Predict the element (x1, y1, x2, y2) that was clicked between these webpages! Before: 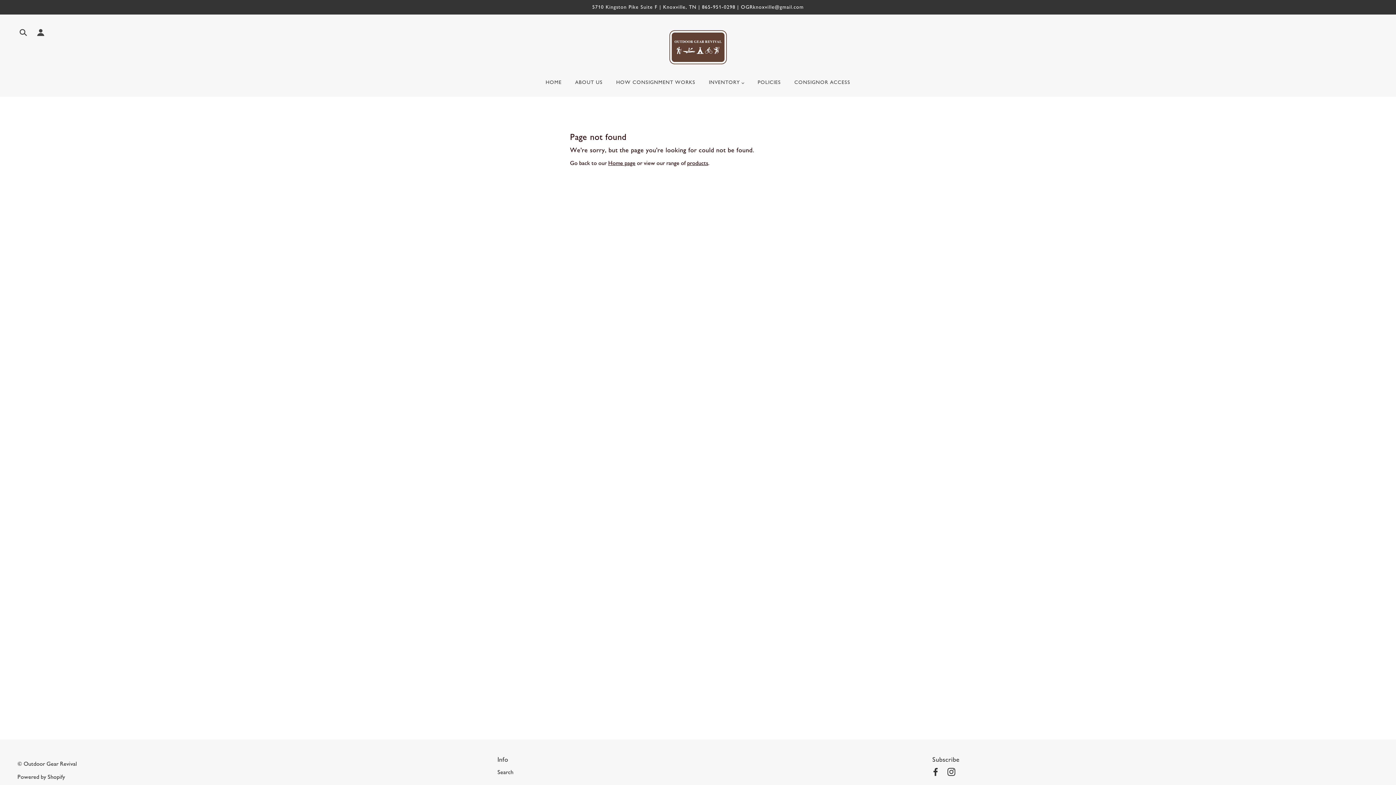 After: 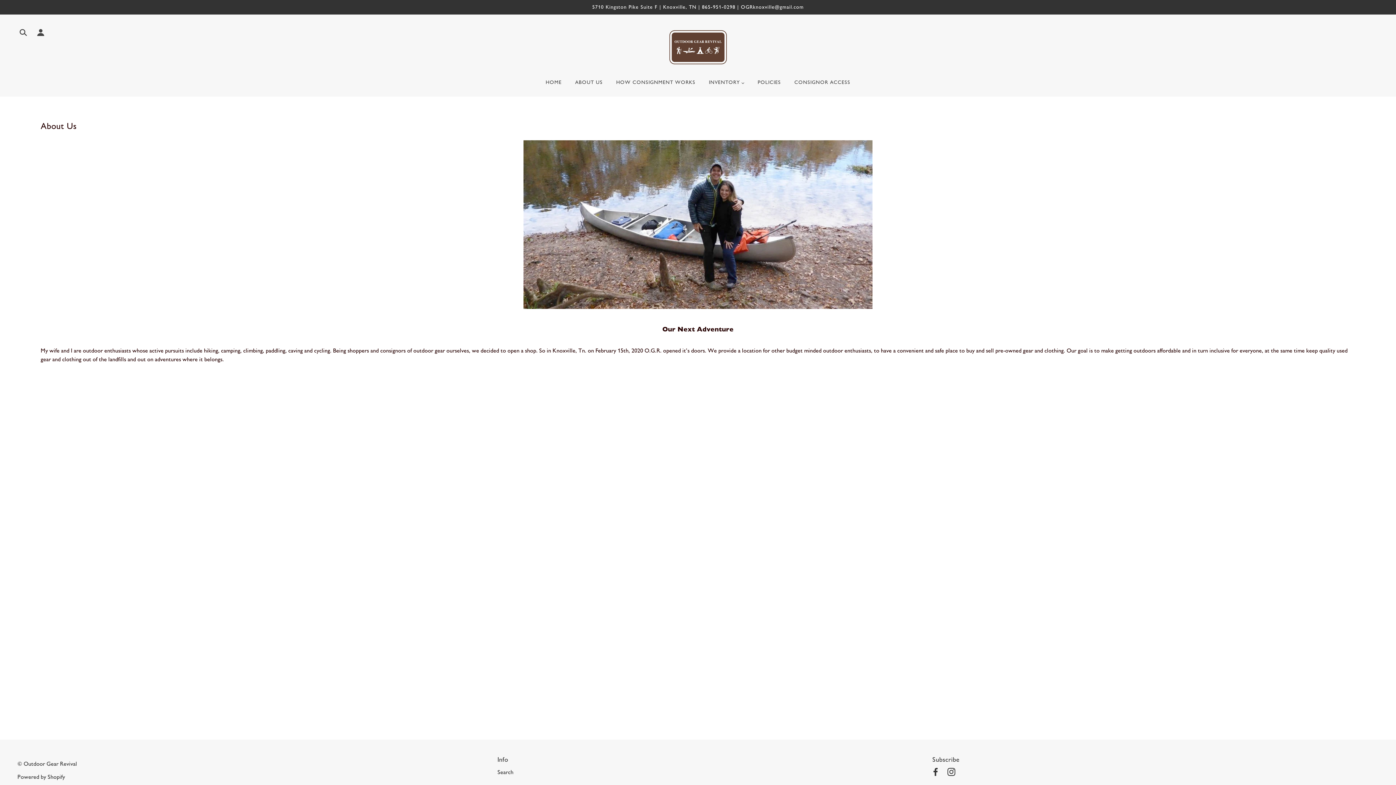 Action: bbox: (569, 74, 608, 96) label: ABOUT US